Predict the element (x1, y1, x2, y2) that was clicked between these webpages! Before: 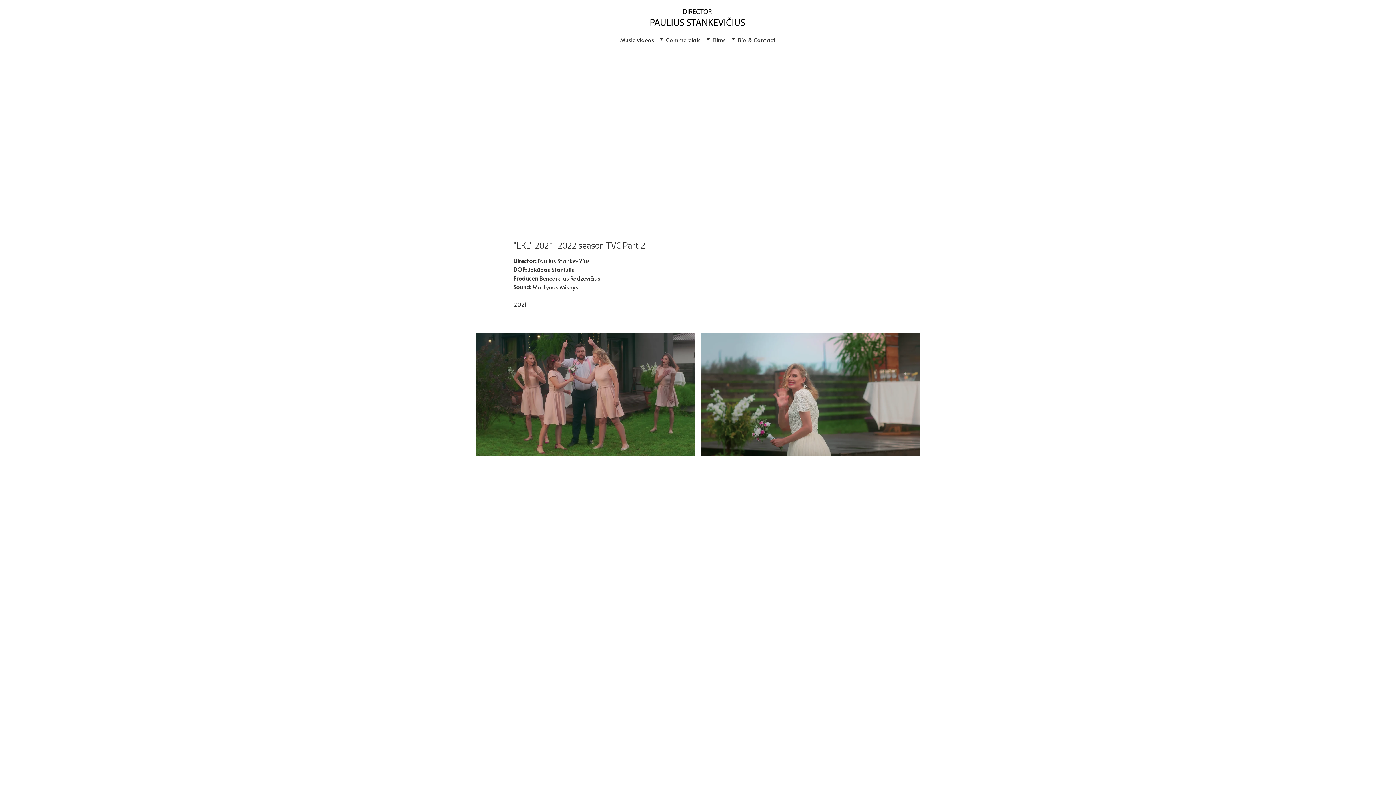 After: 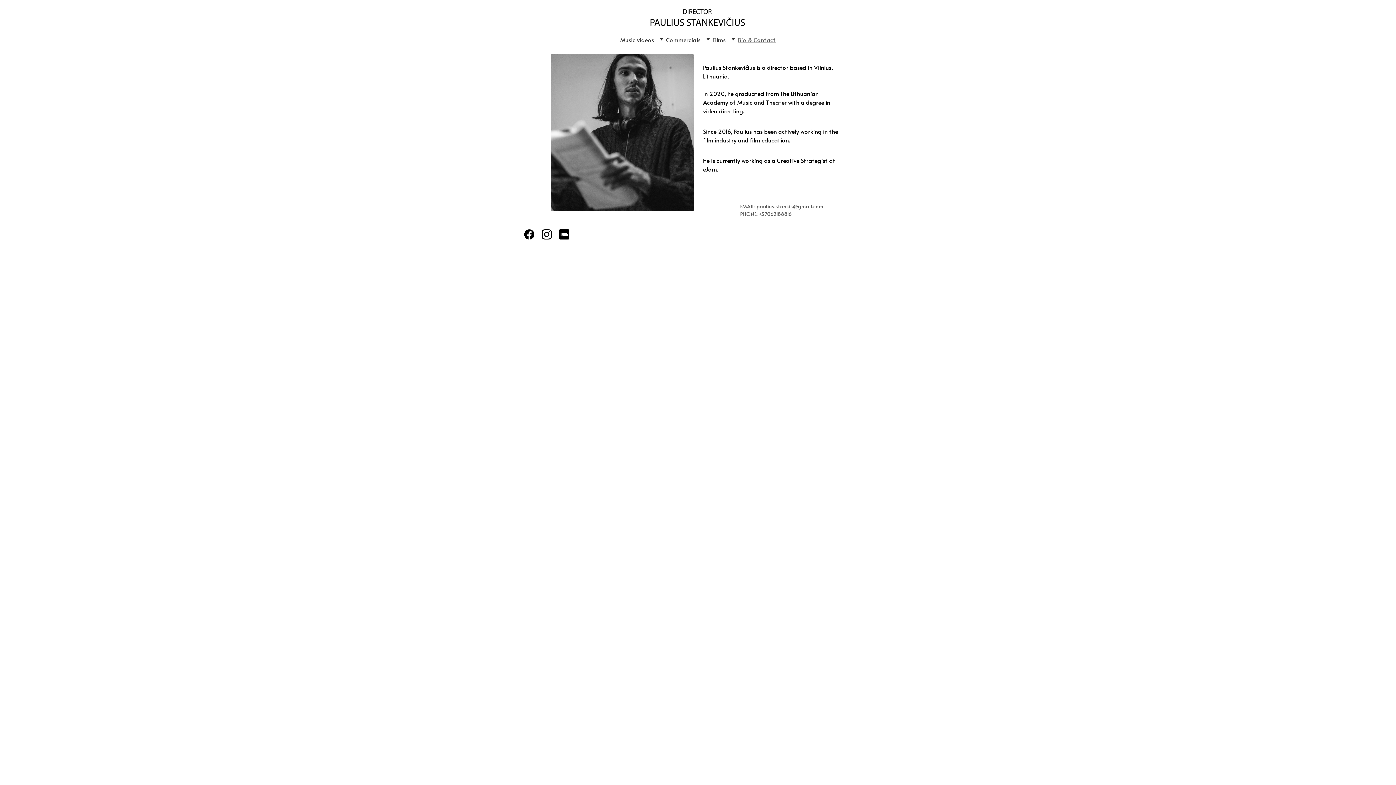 Action: bbox: (737, 35, 776, 43) label: Bio & Contact